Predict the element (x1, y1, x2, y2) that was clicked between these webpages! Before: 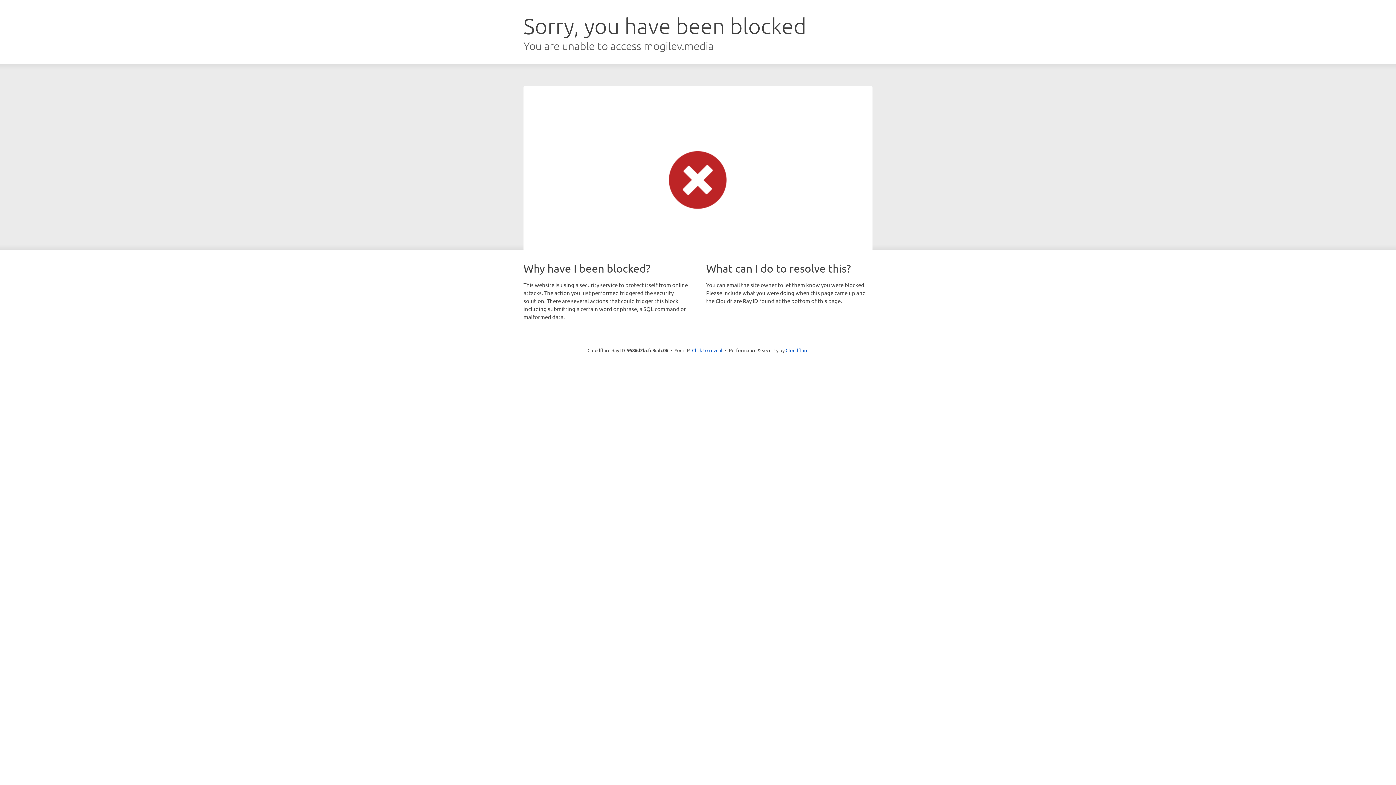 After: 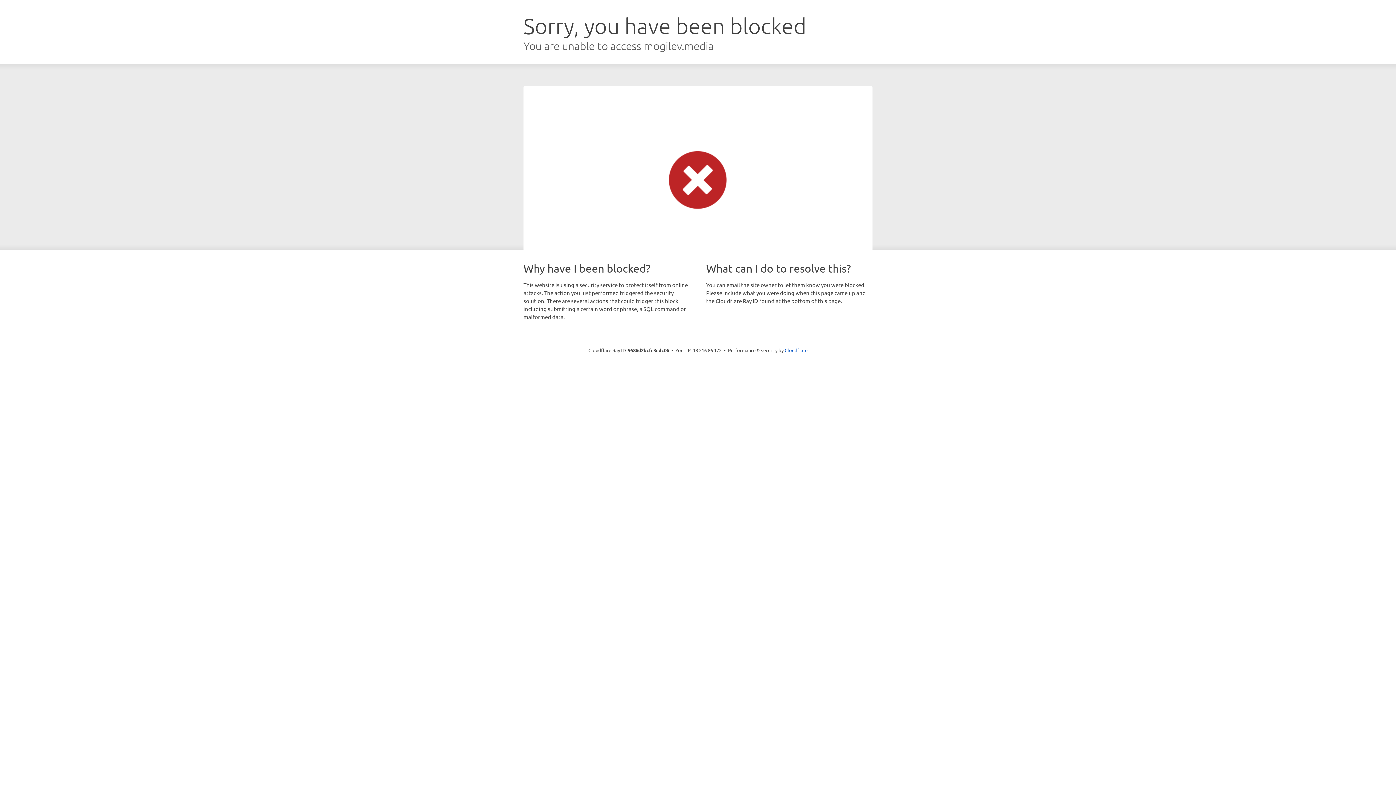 Action: label: Click to reveal bbox: (692, 346, 722, 353)